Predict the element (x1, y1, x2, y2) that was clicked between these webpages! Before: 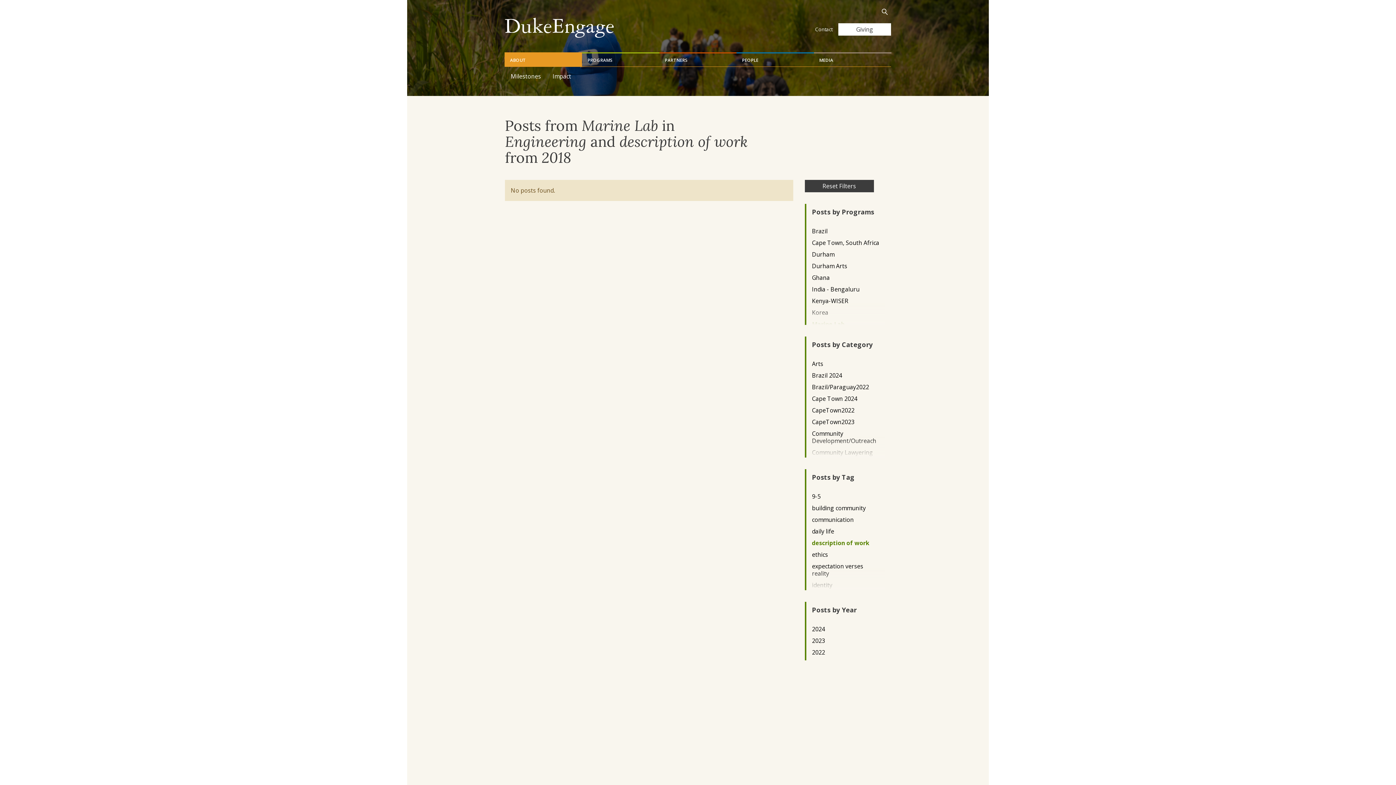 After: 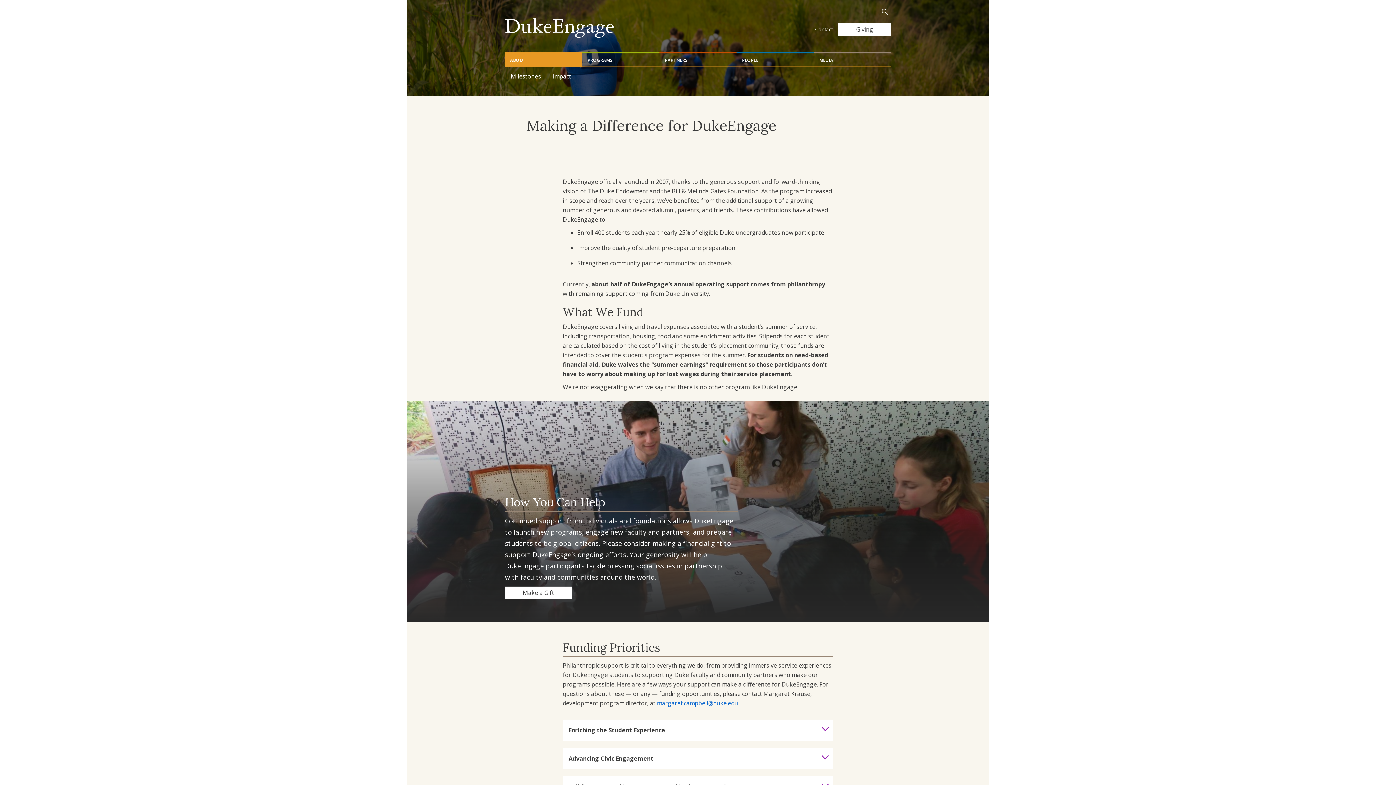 Action: bbox: (838, 23, 891, 35) label: Giving